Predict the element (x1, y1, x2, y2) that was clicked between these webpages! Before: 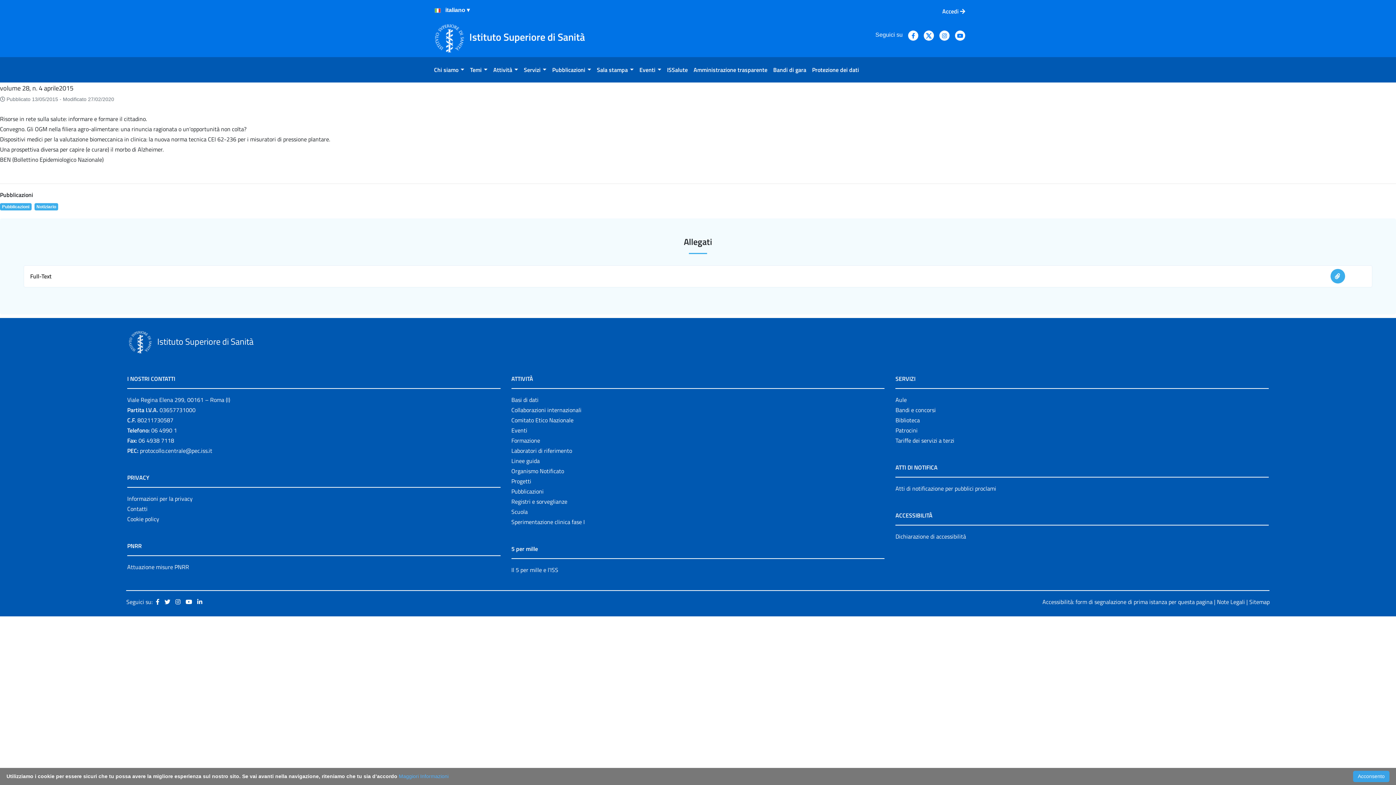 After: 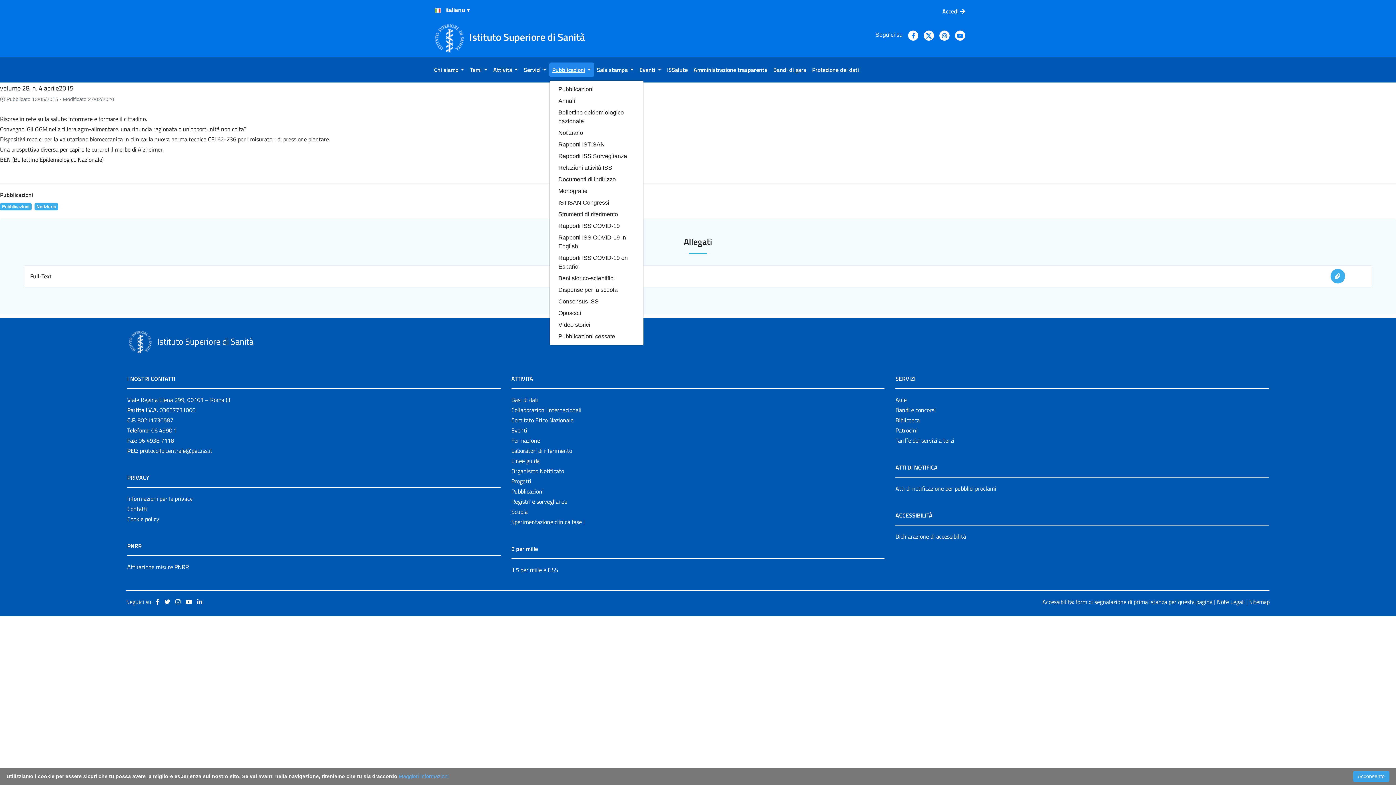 Action: label: Pubblicazioni bbox: (549, 62, 594, 77)